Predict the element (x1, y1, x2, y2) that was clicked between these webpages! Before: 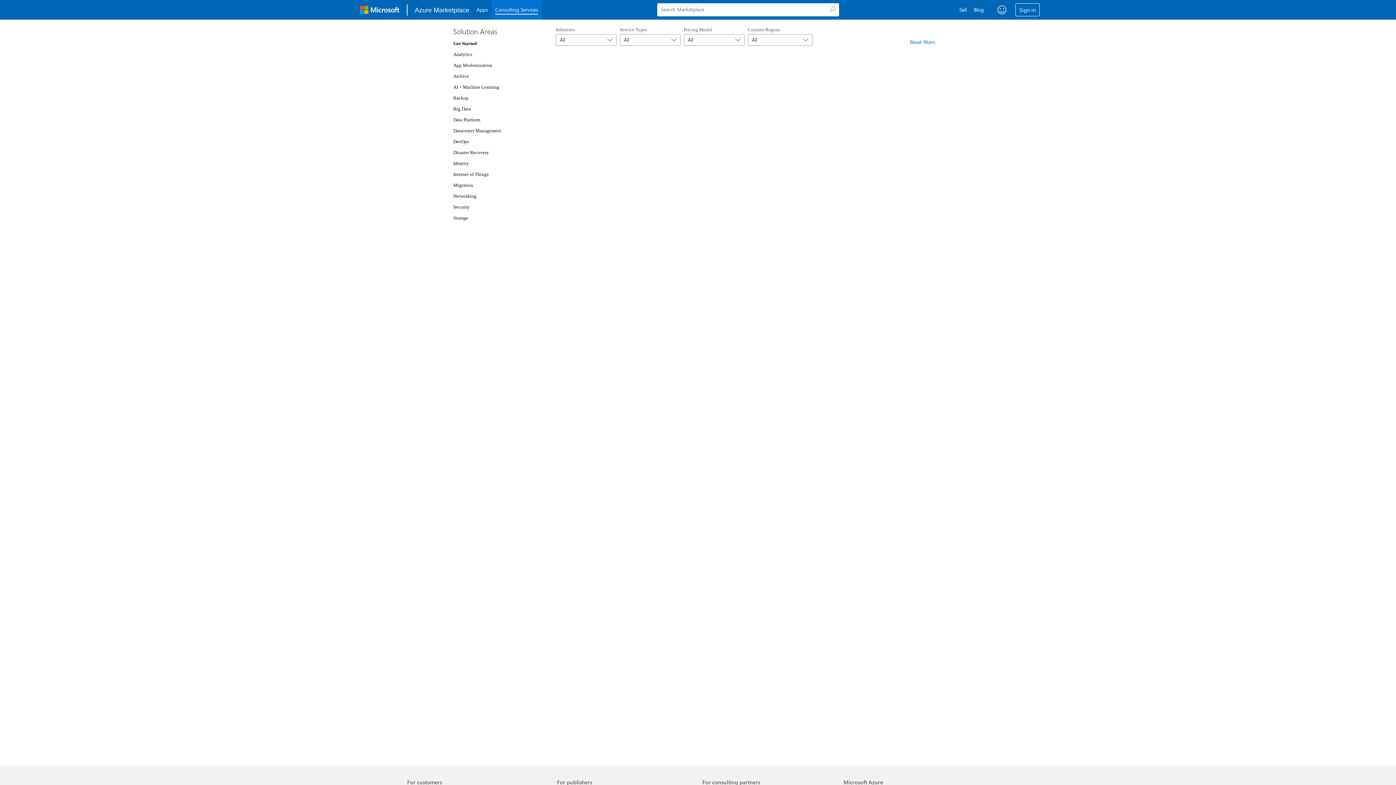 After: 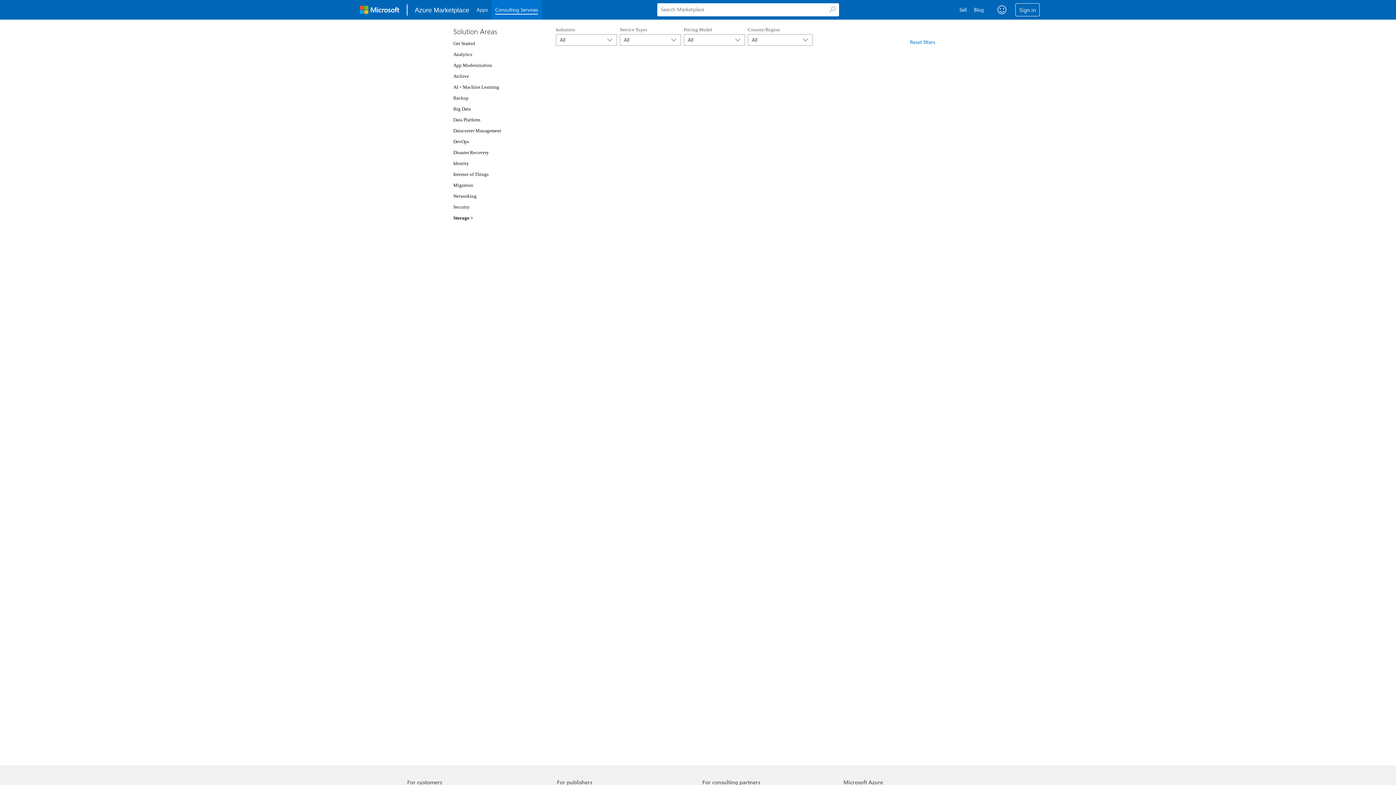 Action: bbox: (453, 215, 468, 220) label: Storage